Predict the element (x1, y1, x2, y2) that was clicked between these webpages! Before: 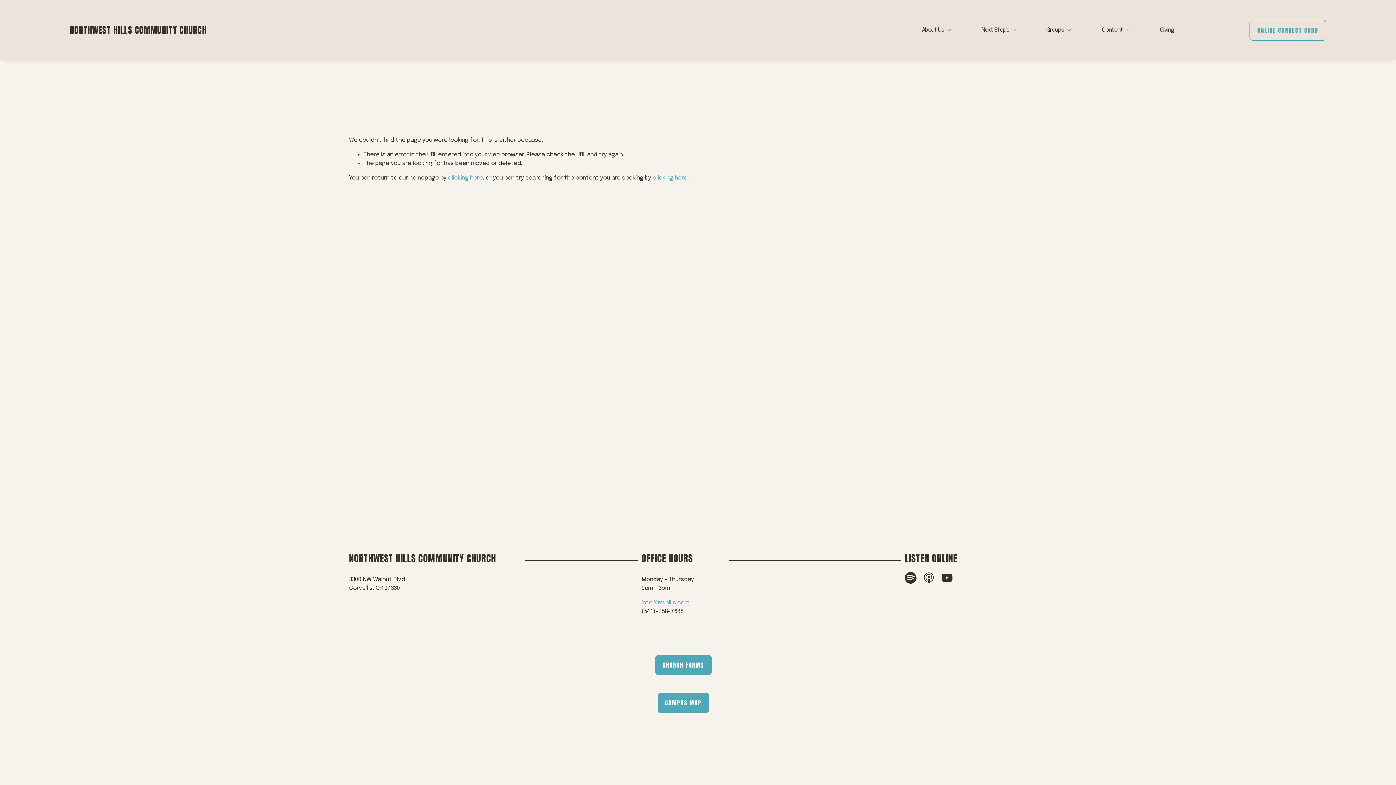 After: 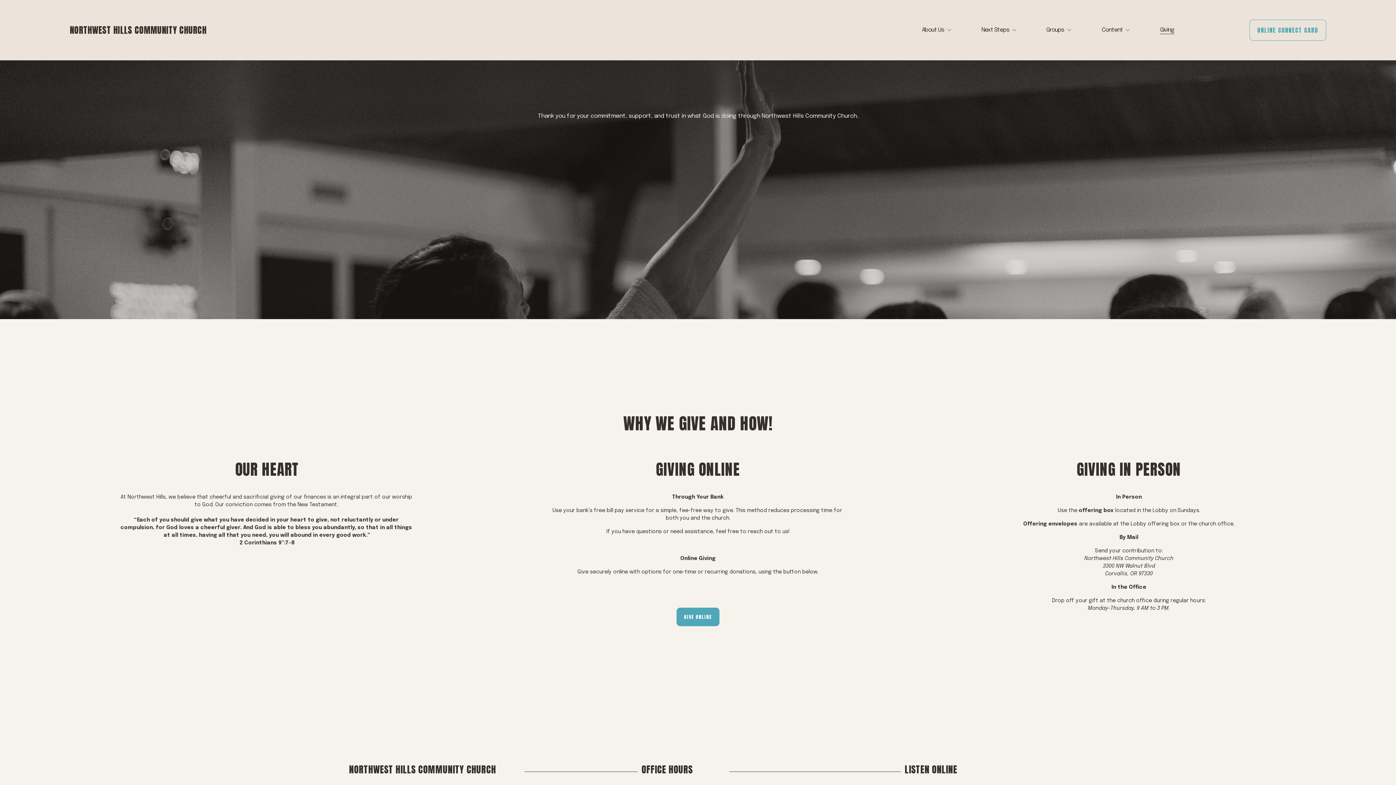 Action: label: Giving bbox: (1160, 25, 1174, 35)